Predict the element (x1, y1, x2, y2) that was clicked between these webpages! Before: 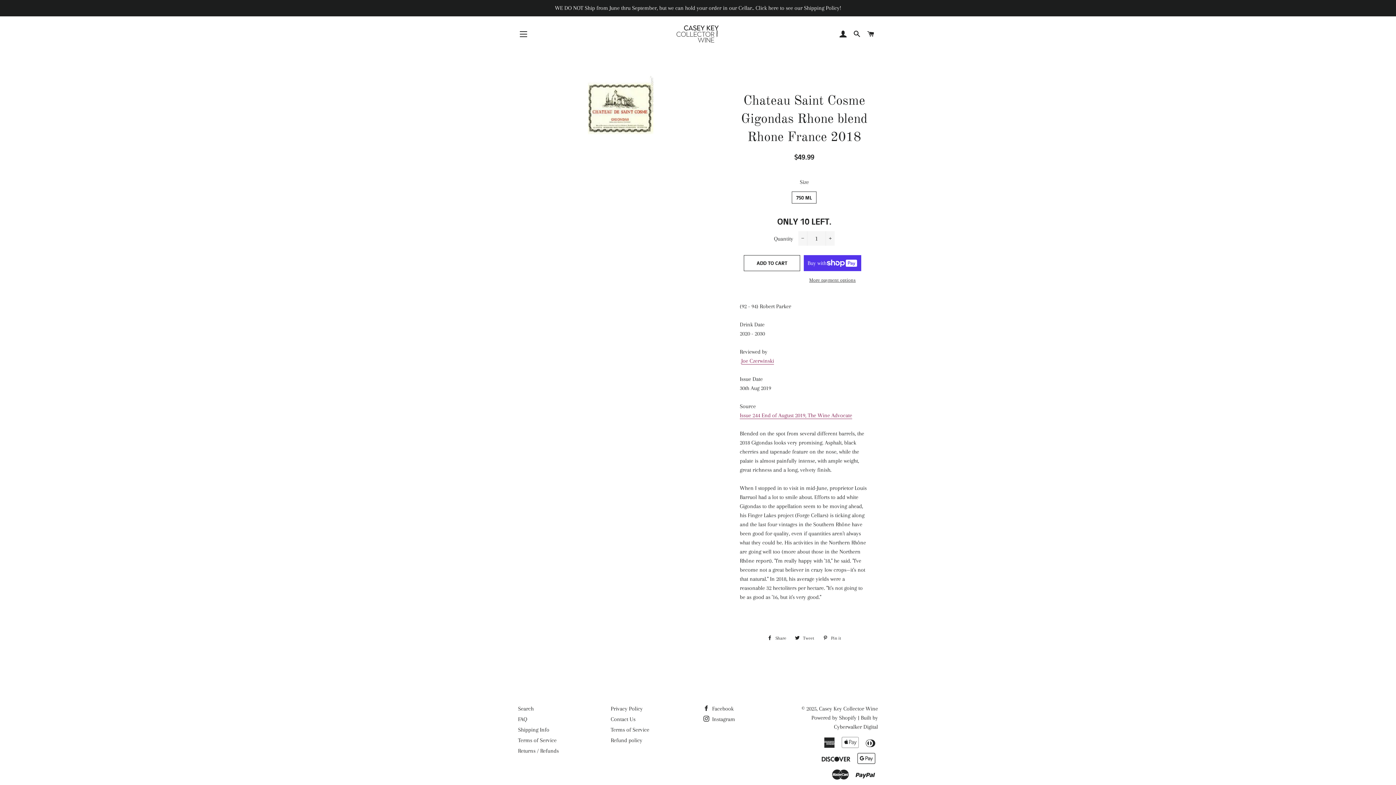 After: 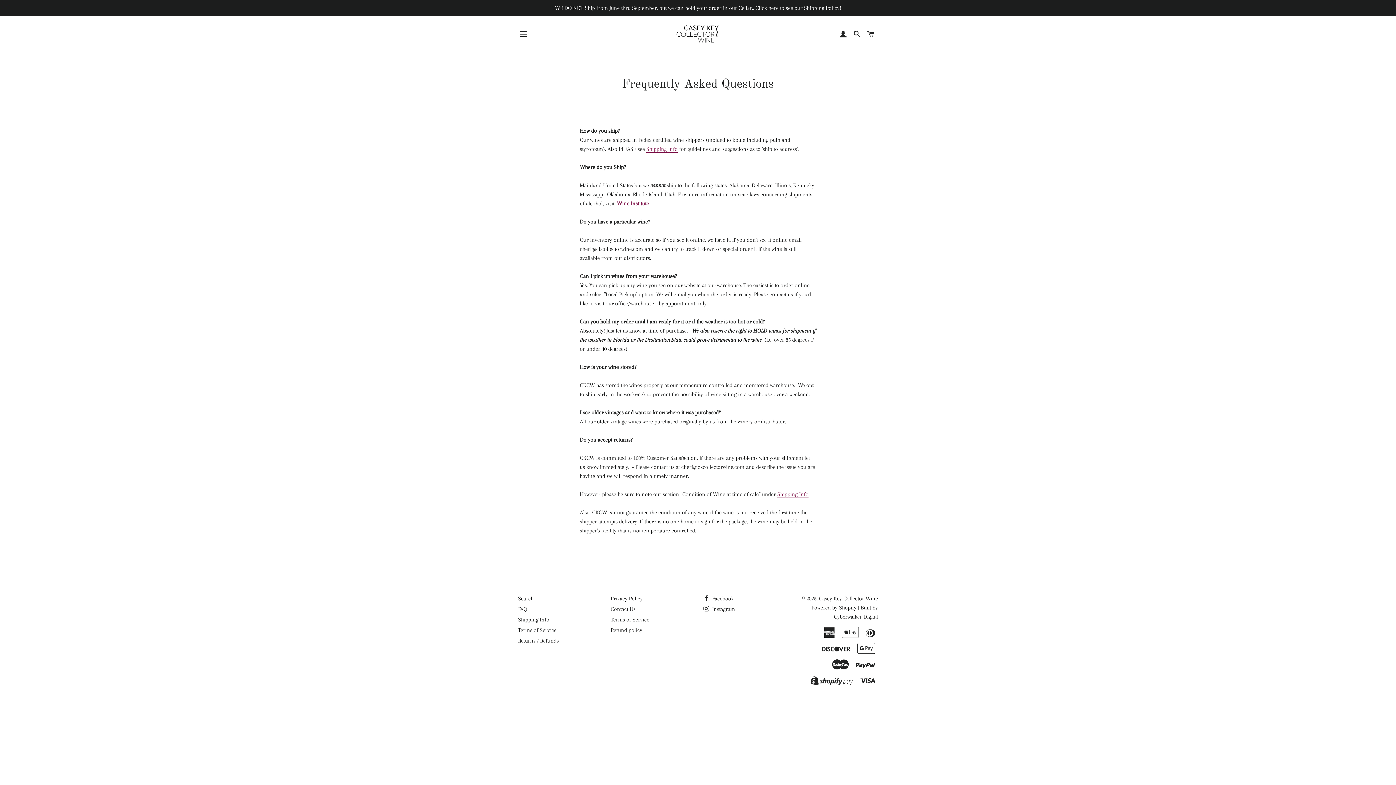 Action: label: FAQ bbox: (518, 716, 527, 722)